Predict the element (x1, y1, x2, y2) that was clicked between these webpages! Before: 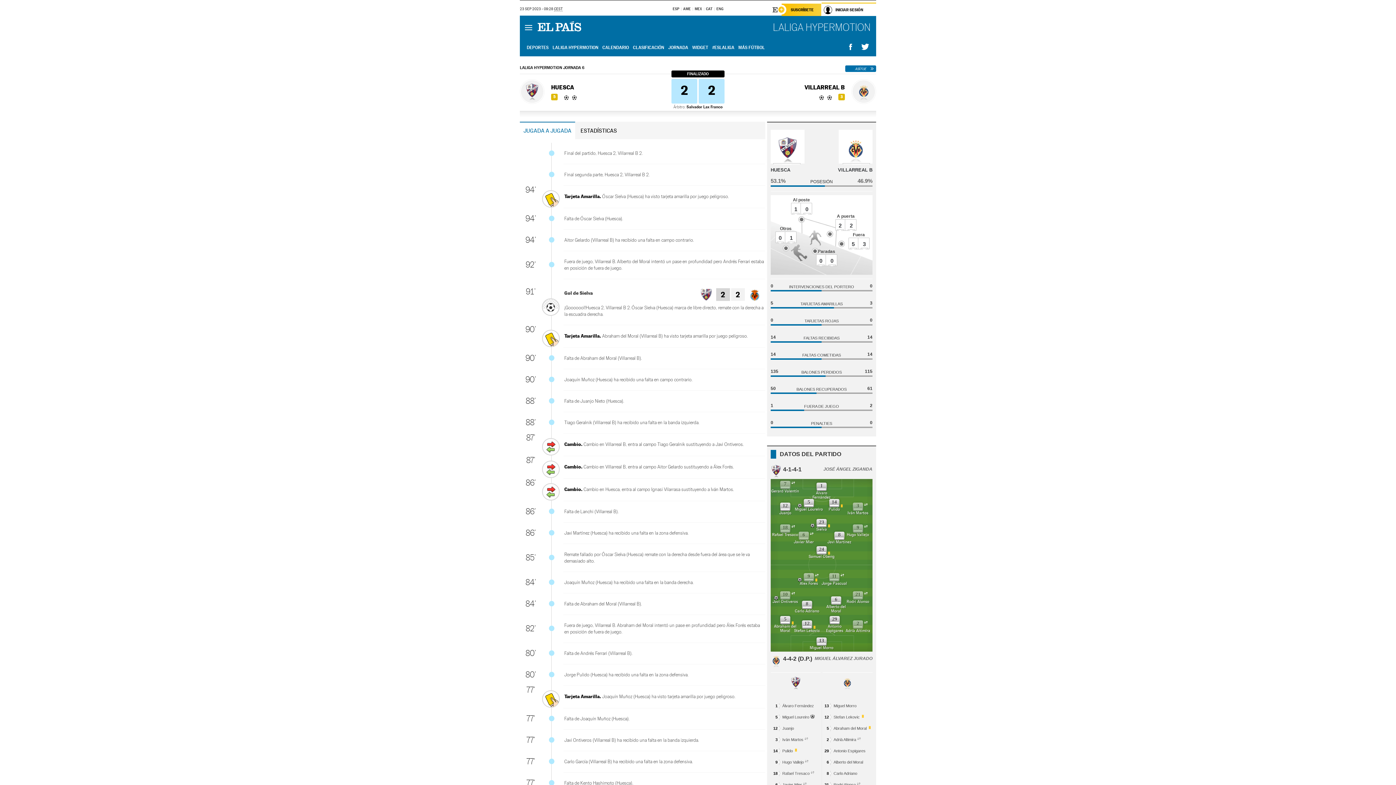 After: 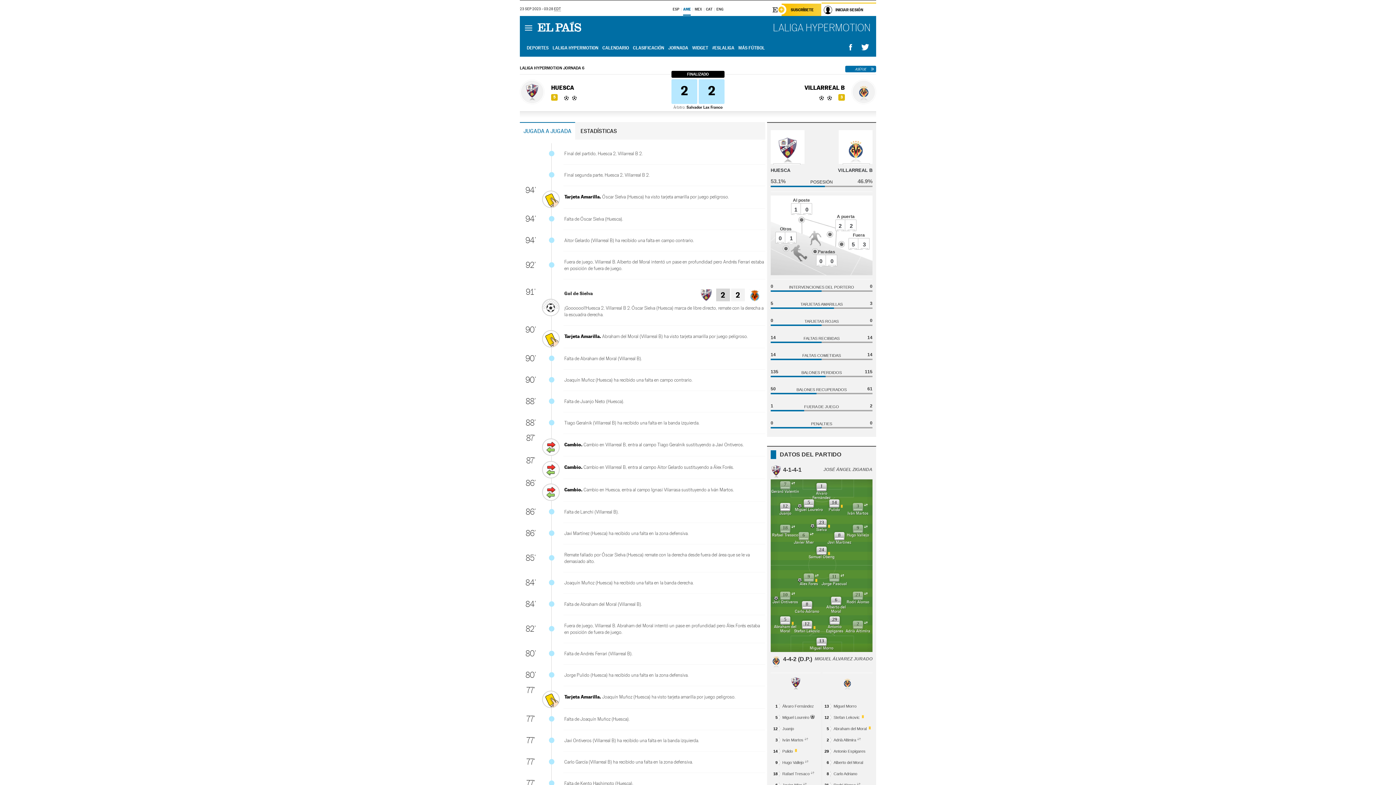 Action: bbox: (520, 79, 876, 104) label:  HUESCA
5
 
2 2
Árbitro: Salvador Lax Franco
VILLARREAL B
3
 
 